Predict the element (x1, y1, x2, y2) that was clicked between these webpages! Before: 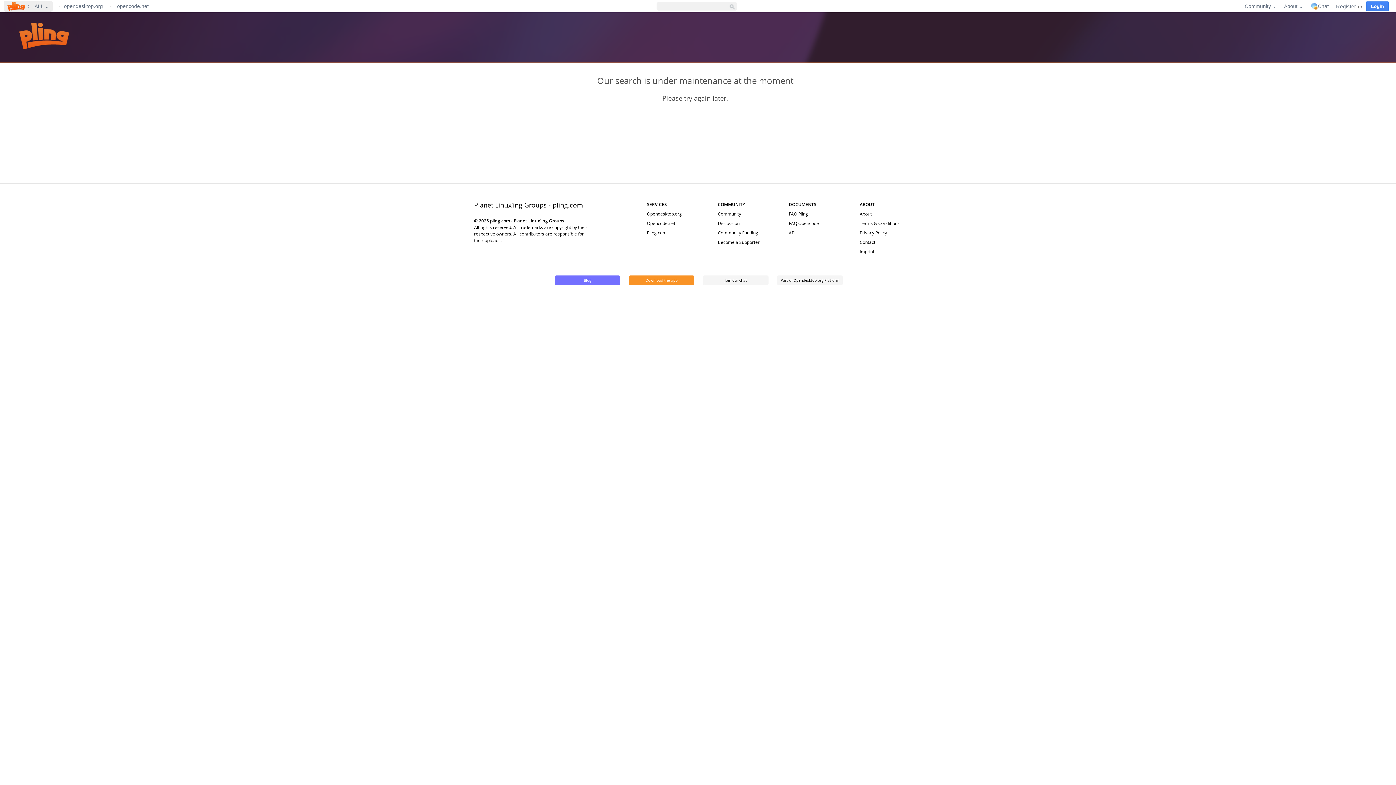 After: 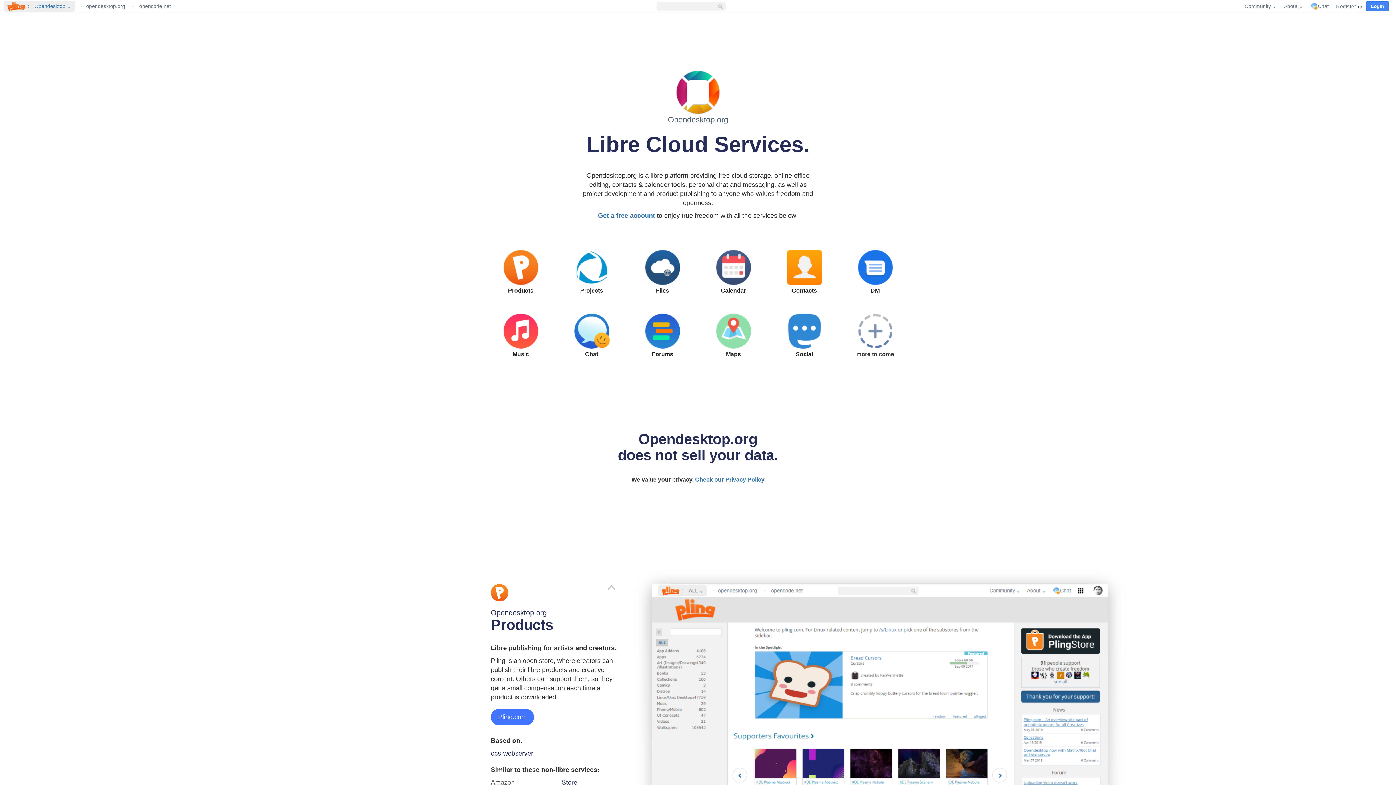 Action: bbox: (647, 210, 682, 217) label: Opendesktop.org